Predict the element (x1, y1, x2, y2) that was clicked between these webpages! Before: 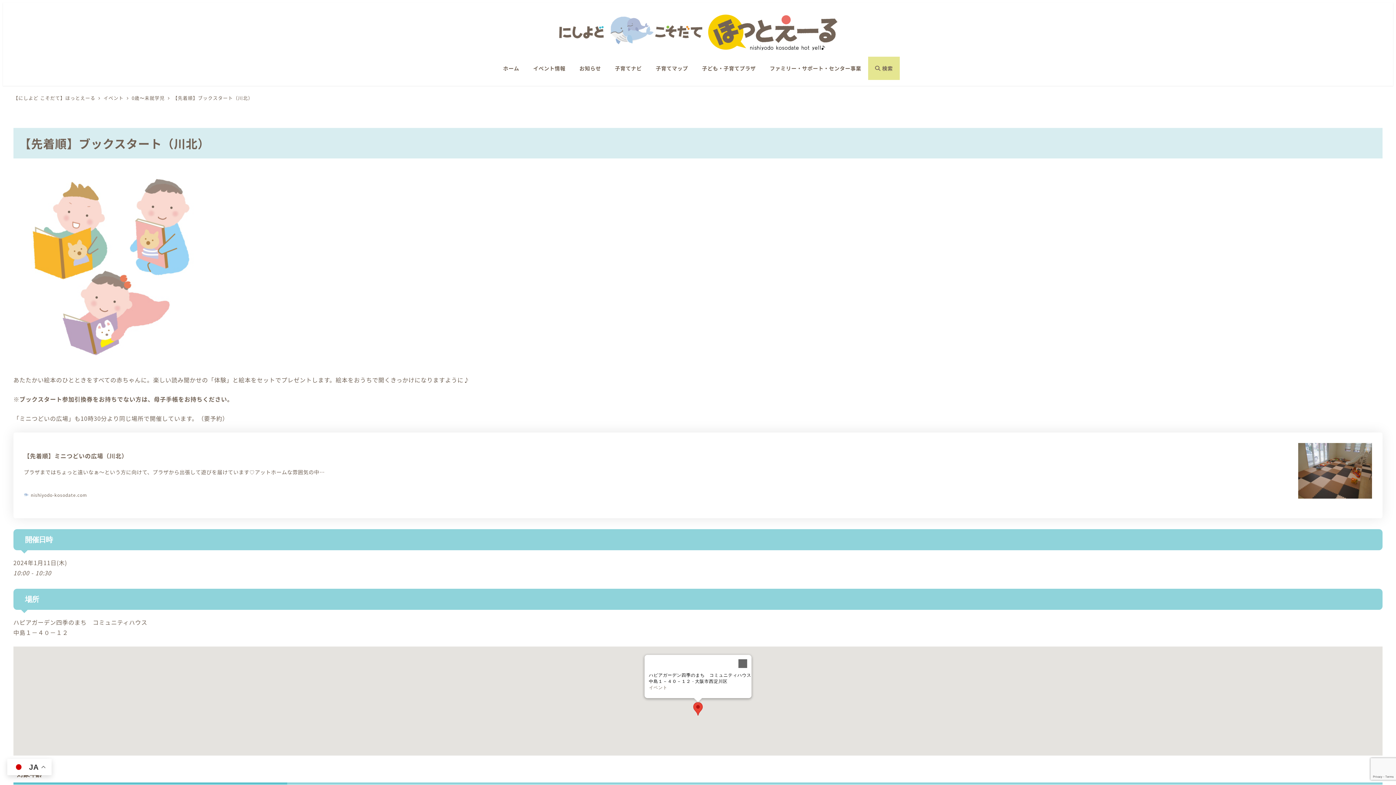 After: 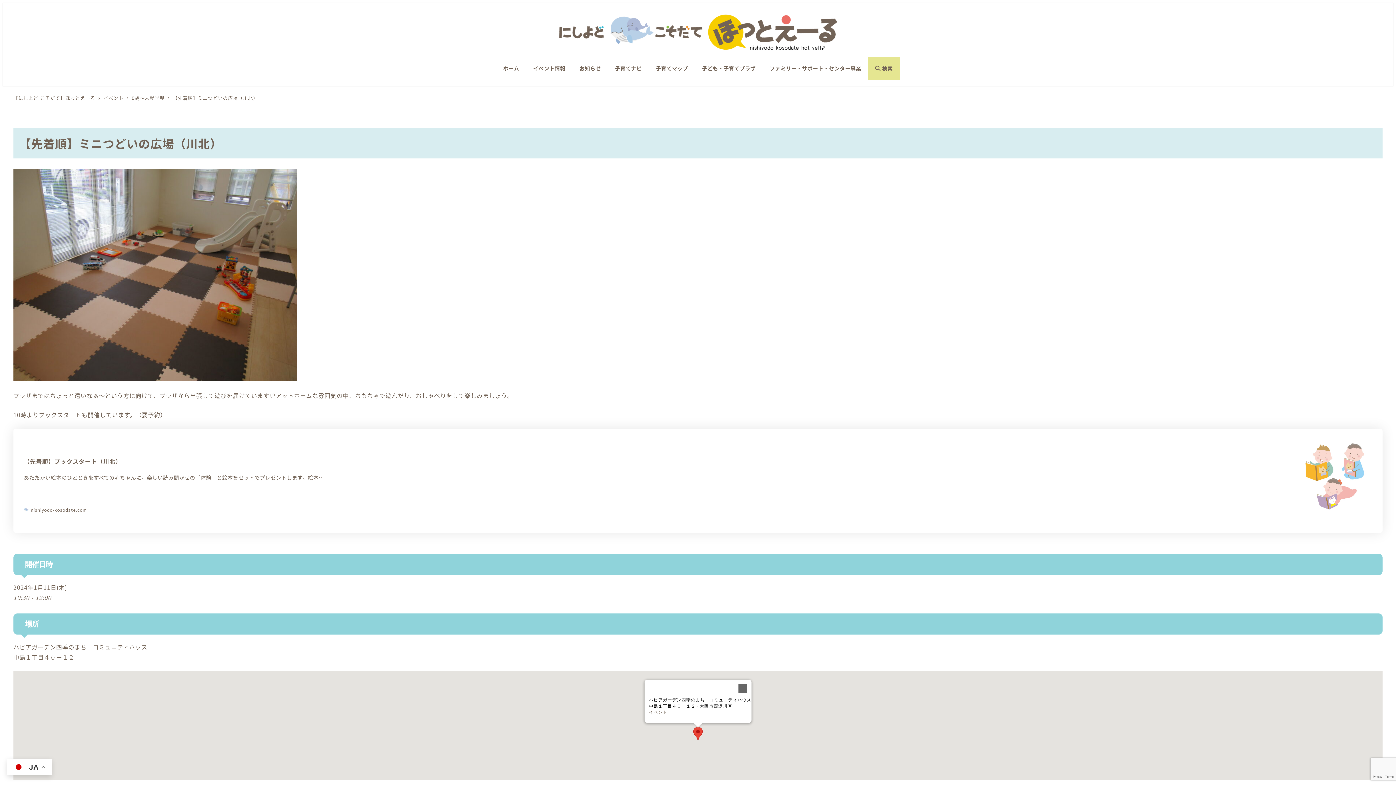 Action: label: 【先着順】ミニつどいの広場（川北）
プラザまではちょっと遠いなぁ～という方に向けて、プラザから出張して遊びを届けています♡アットホームな雰囲気の中…
nishiyodo-kosodate.com bbox: (13, 432, 1382, 509)